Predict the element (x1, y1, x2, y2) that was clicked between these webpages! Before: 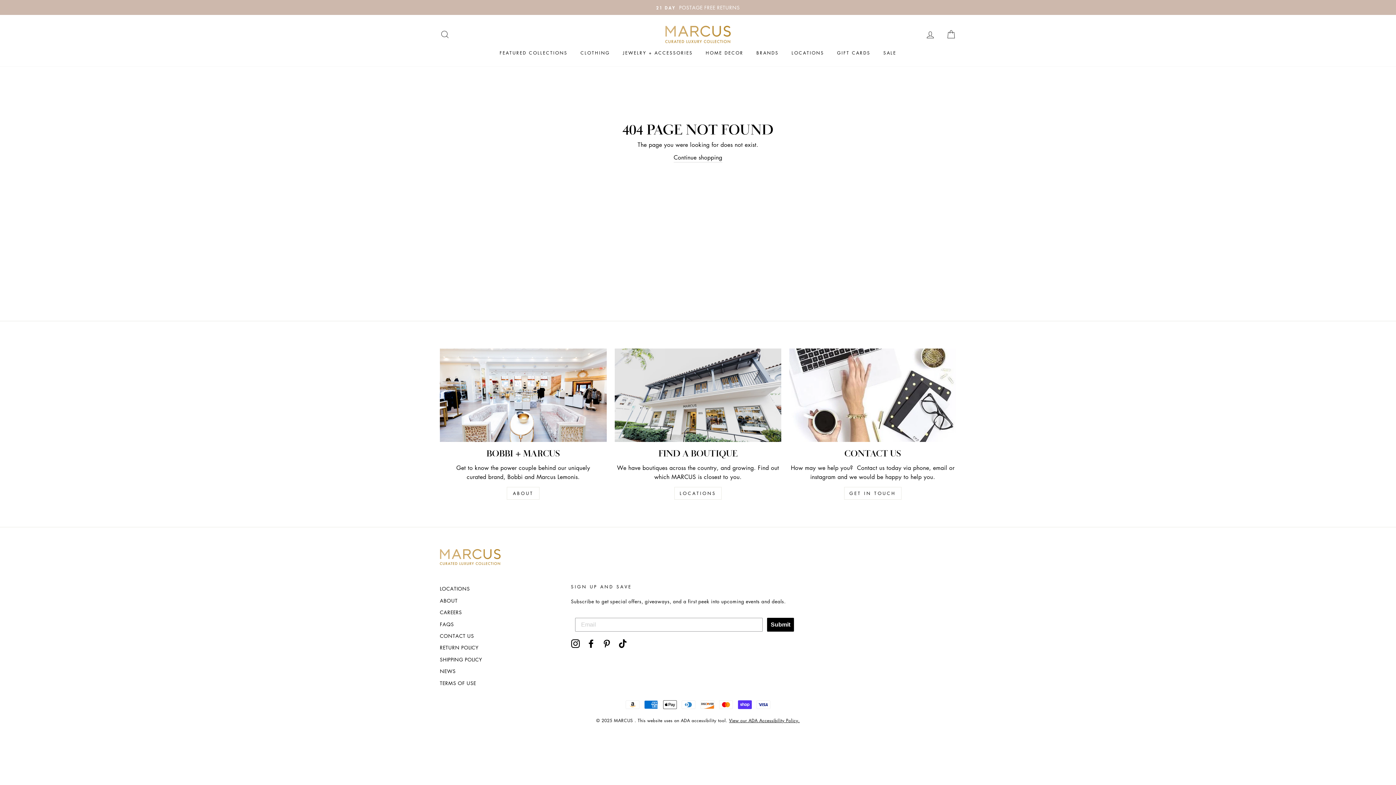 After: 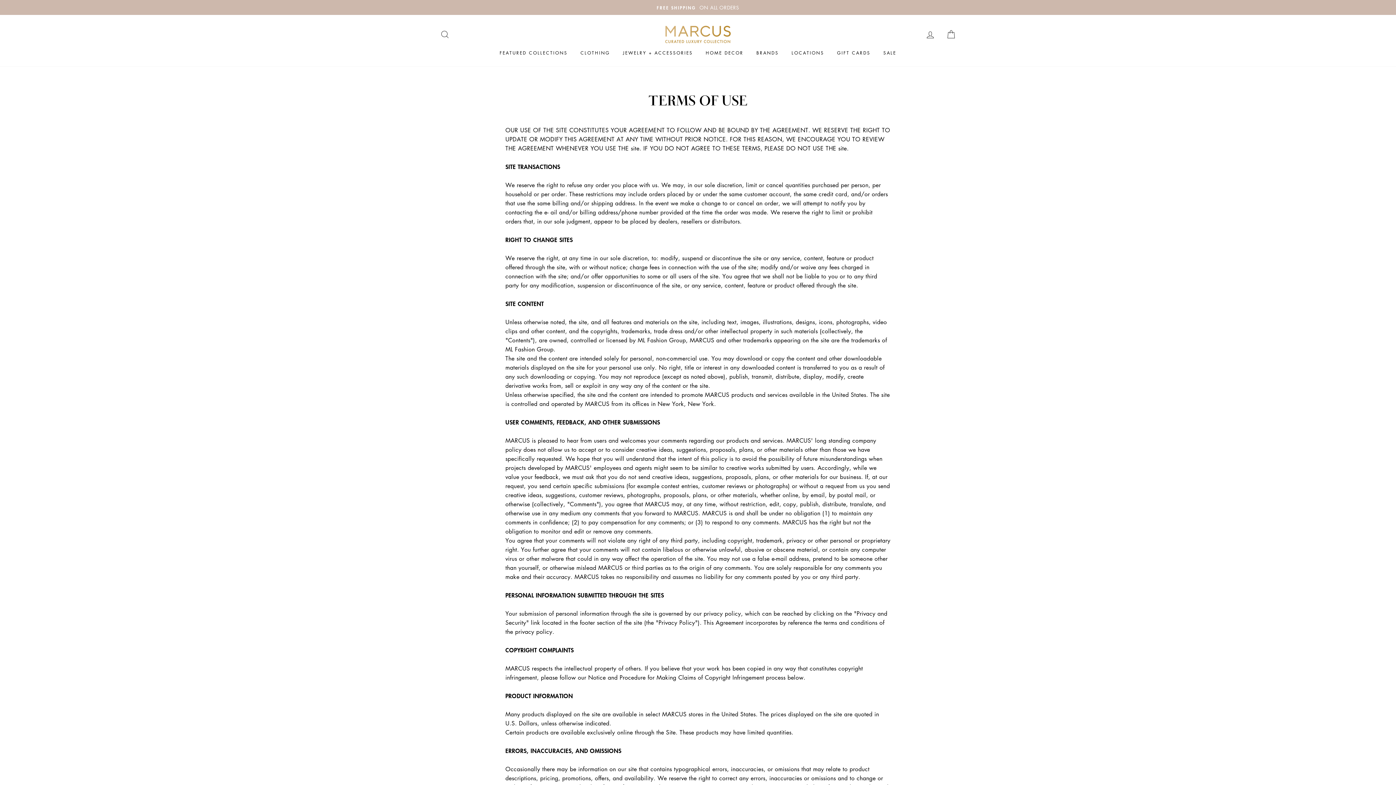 Action: bbox: (440, 678, 476, 688) label: TERMS OF USE